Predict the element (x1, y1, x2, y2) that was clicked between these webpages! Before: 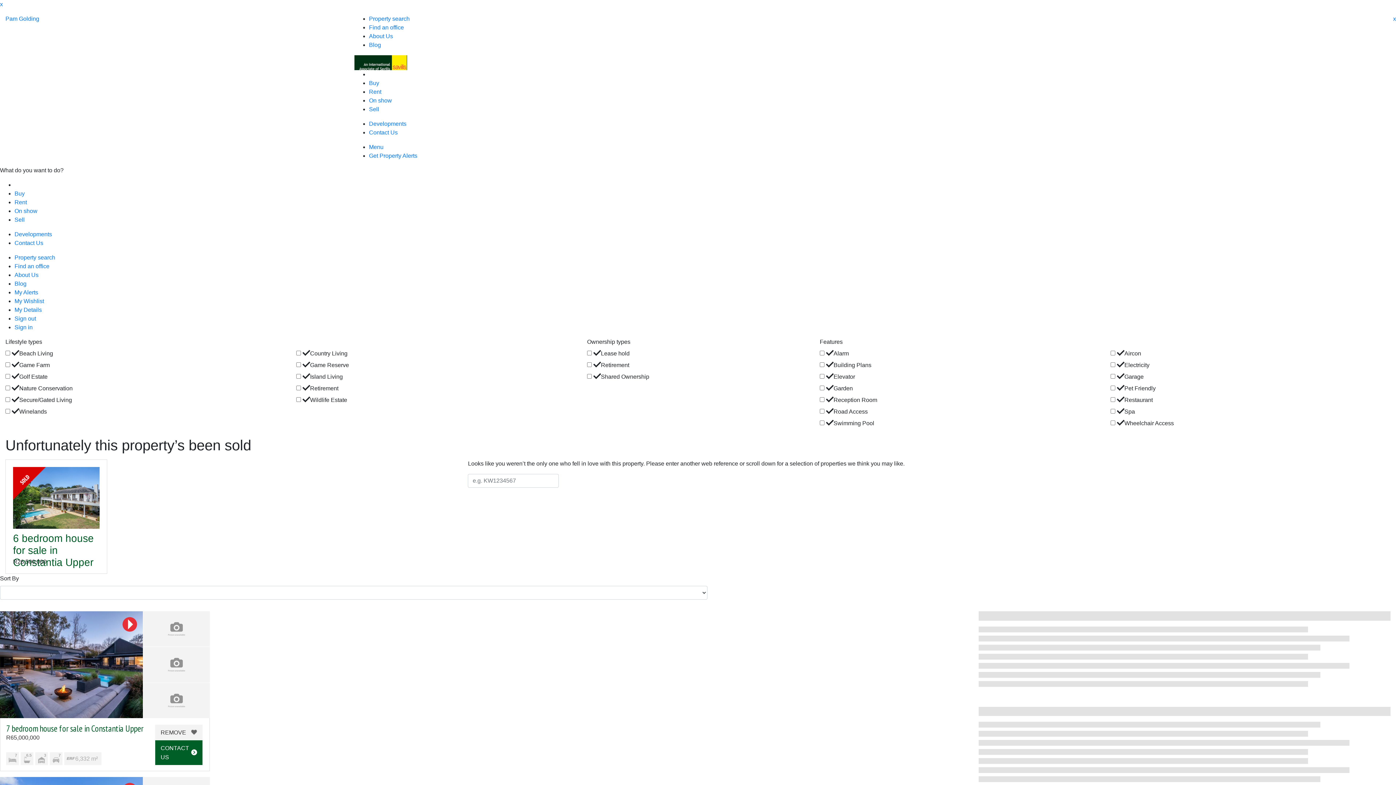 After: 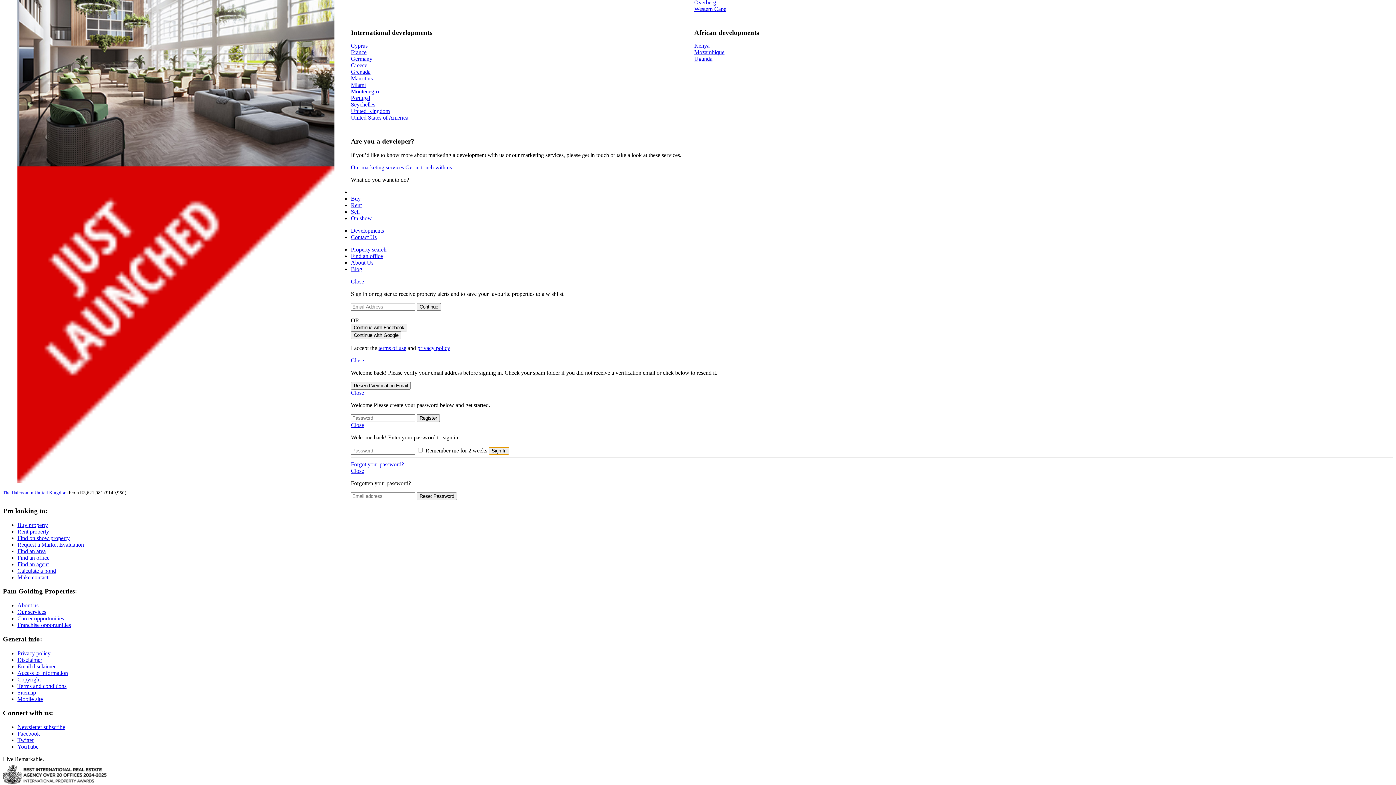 Action: bbox: (14, 231, 52, 237) label: Developments